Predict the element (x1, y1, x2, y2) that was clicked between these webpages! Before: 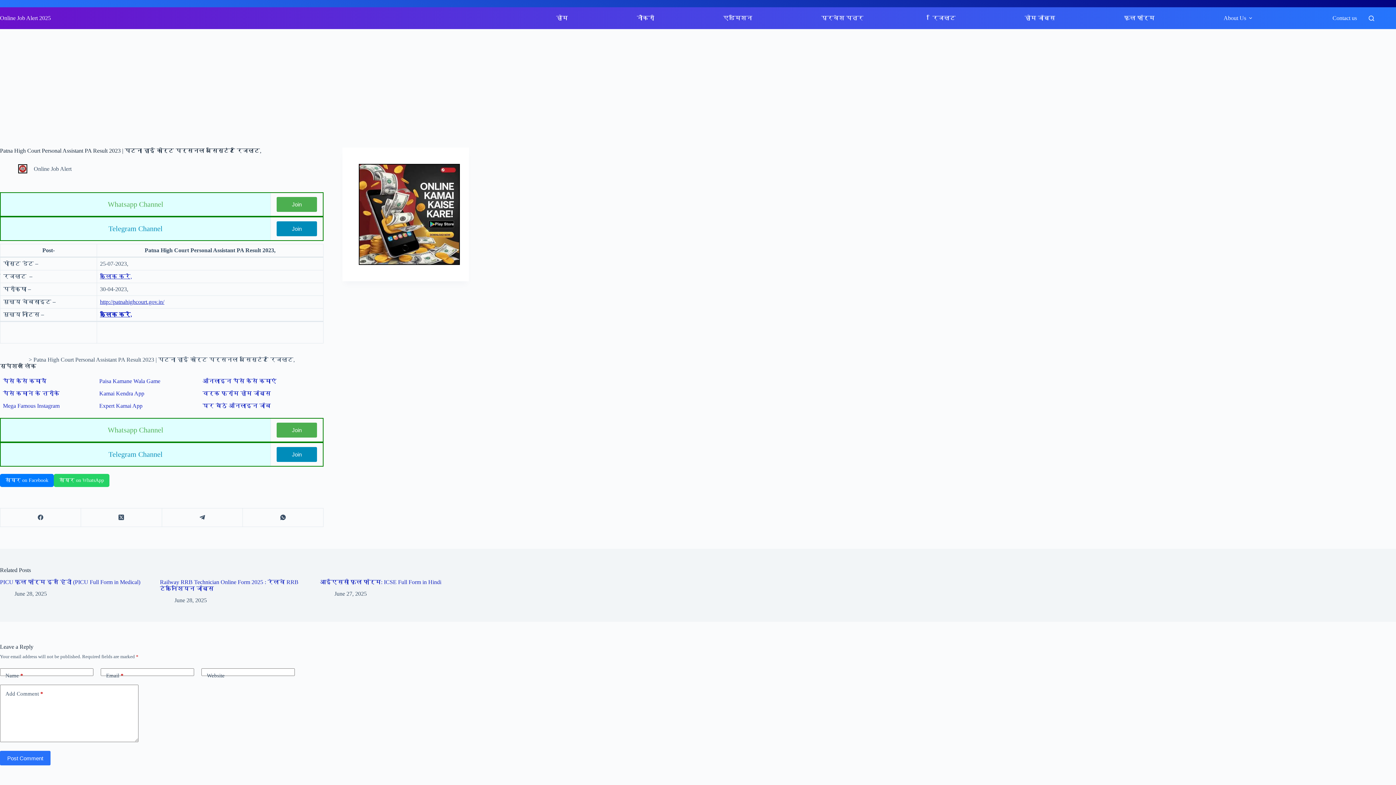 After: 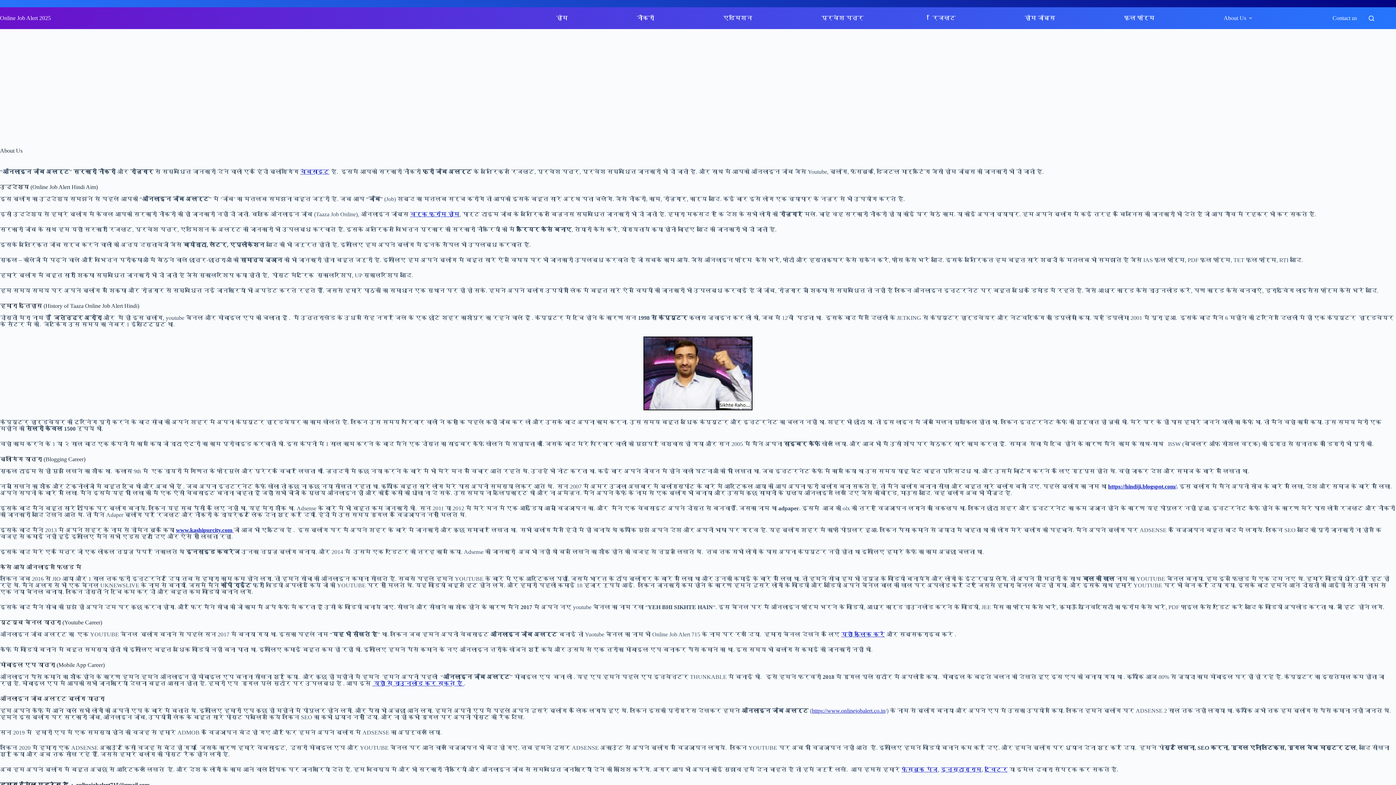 Action: label: About Us bbox: (1219, 7, 1259, 29)